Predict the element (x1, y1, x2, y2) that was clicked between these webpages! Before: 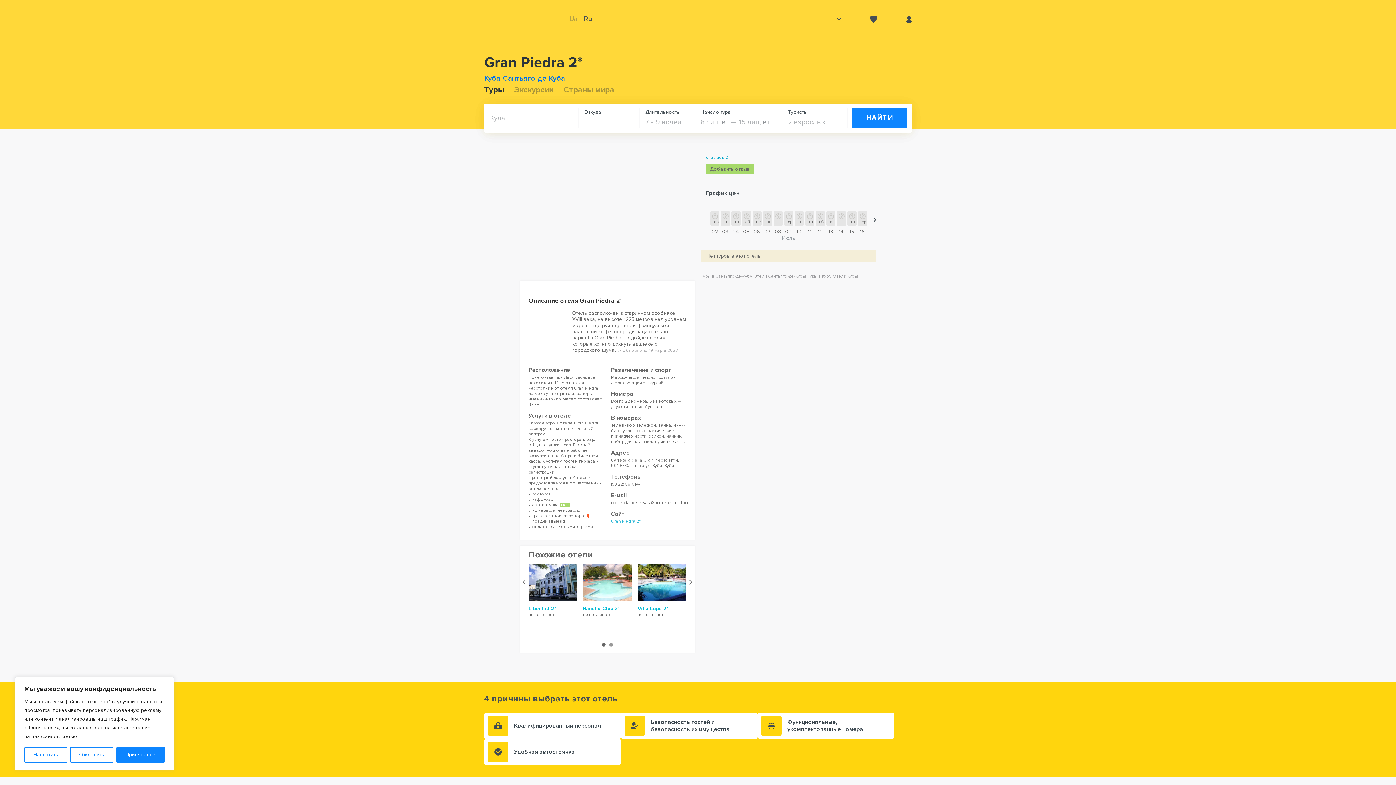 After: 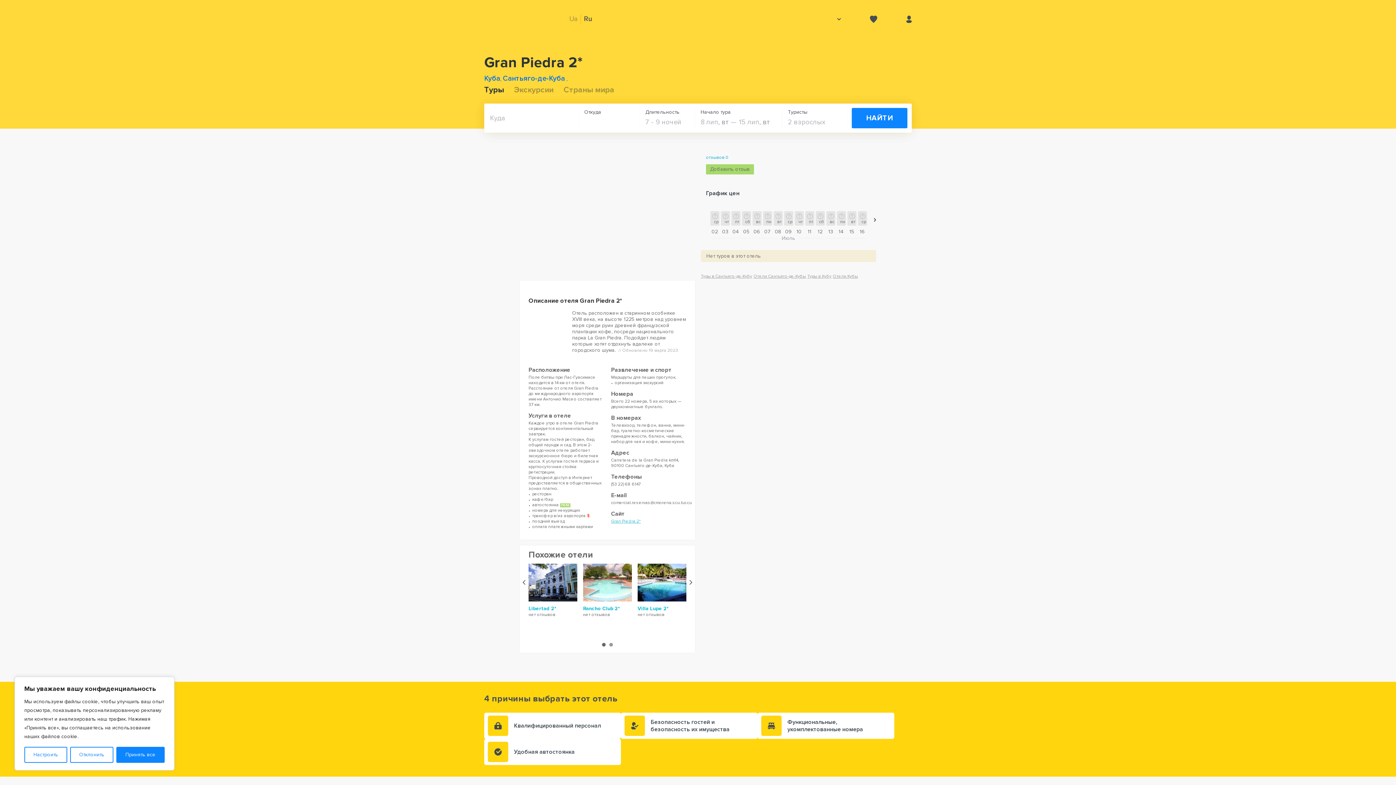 Action: bbox: (611, 518, 641, 524) label: Gran Piedra 2*